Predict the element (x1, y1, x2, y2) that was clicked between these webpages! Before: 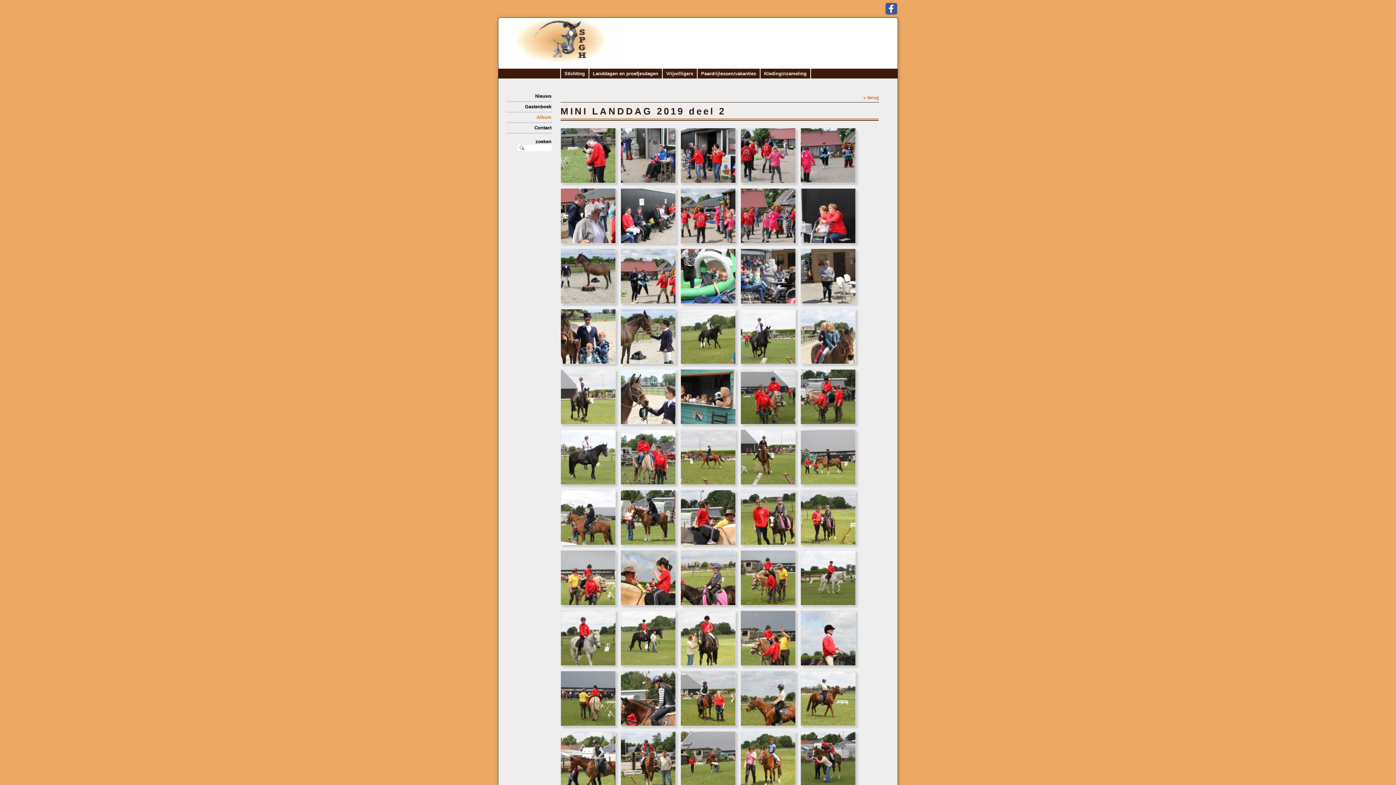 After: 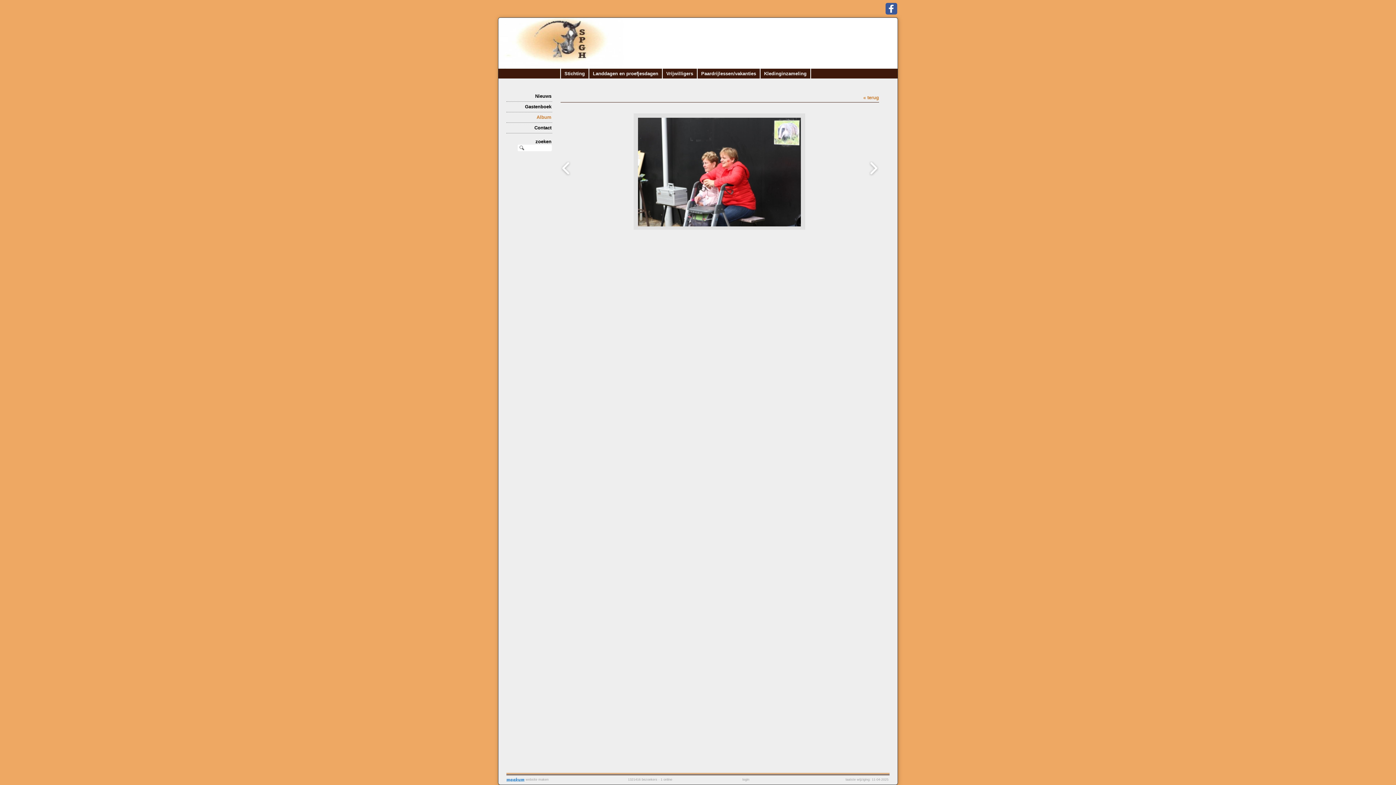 Action: bbox: (800, 188, 855, 243)